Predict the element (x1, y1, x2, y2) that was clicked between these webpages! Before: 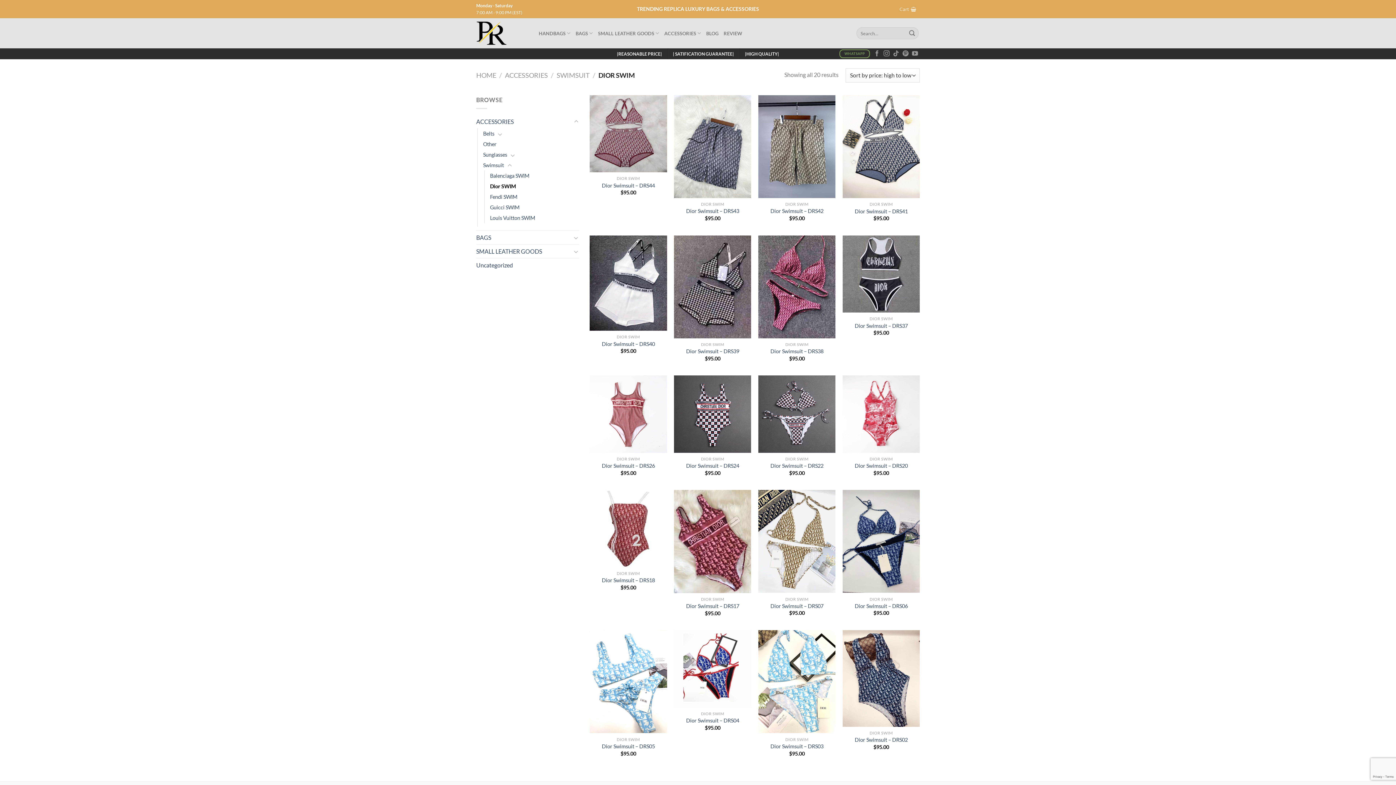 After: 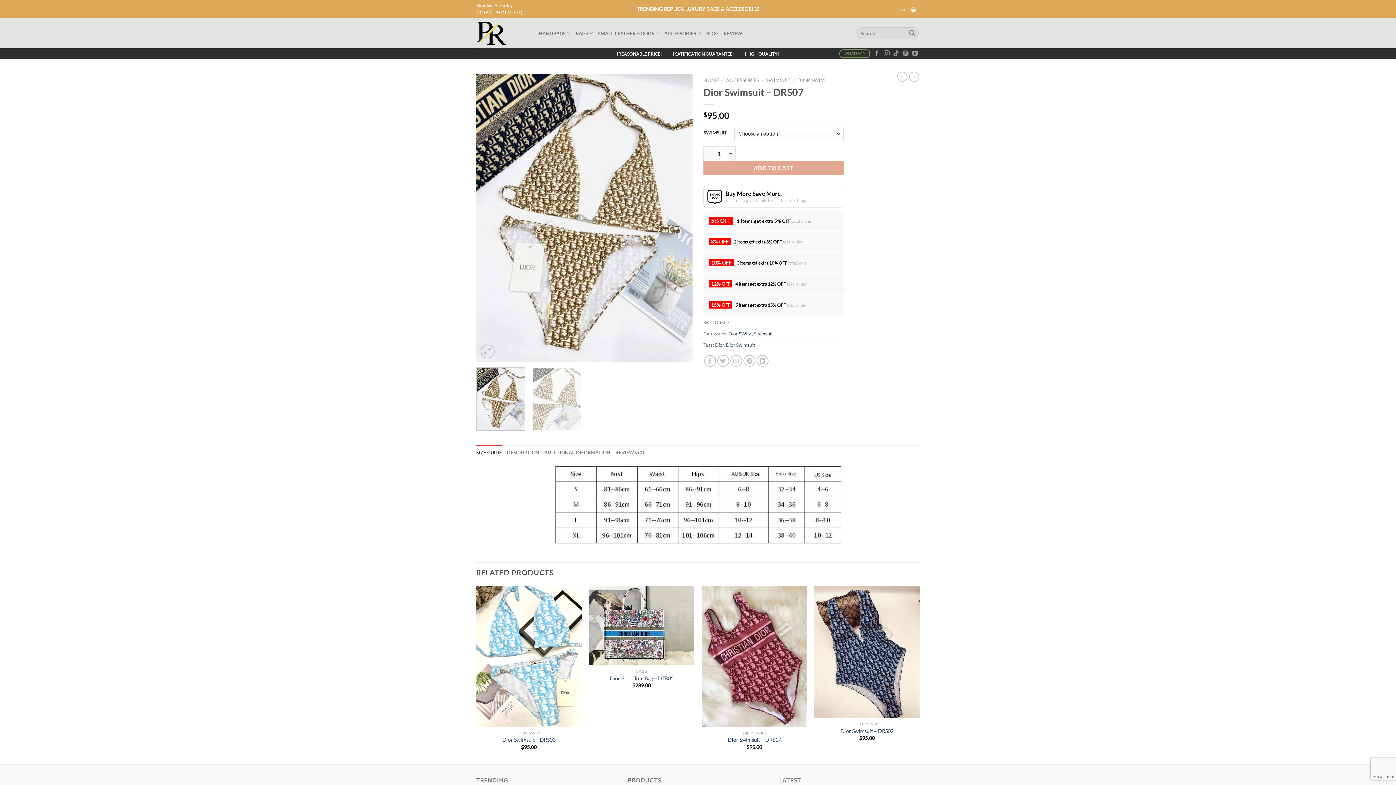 Action: bbox: (758, 490, 835, 593) label: Dior Swimsuit - DRS07